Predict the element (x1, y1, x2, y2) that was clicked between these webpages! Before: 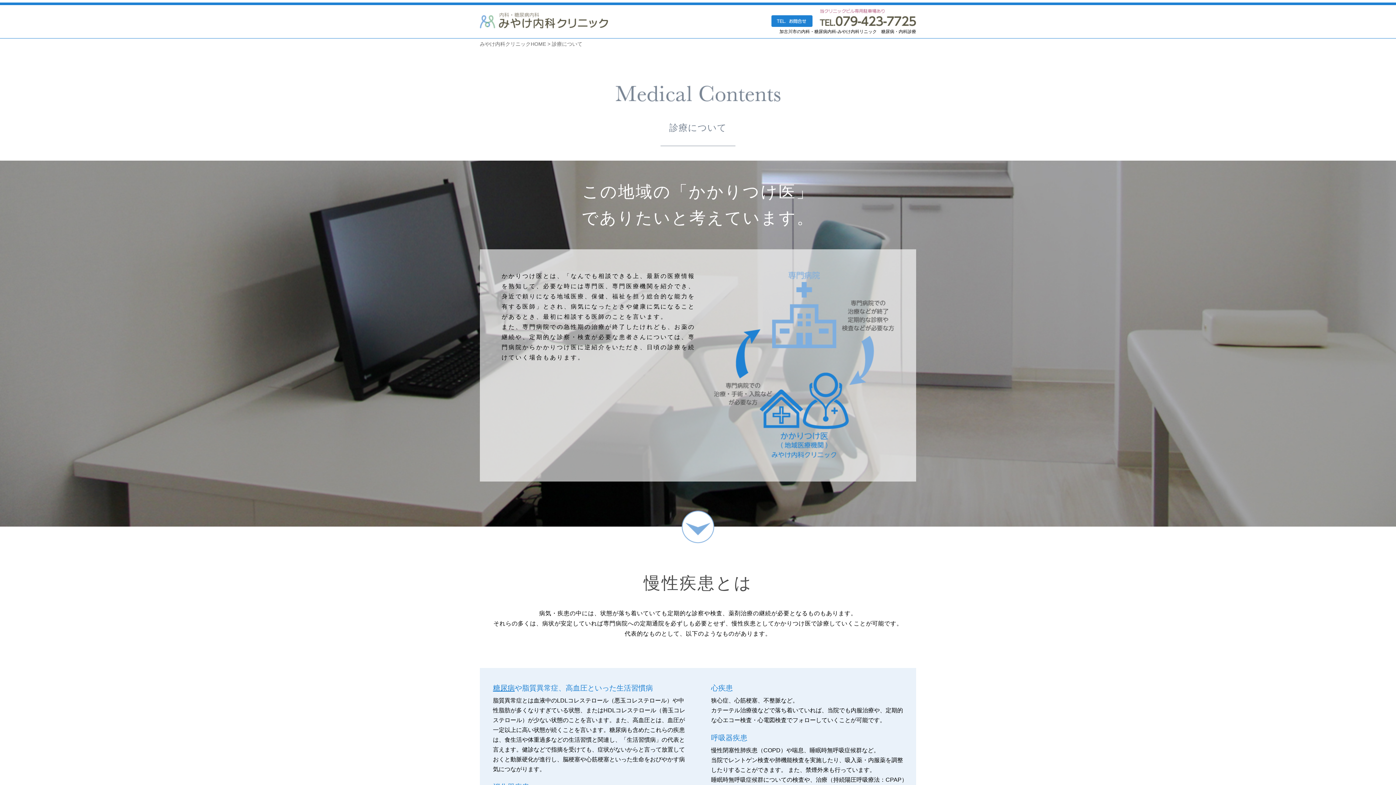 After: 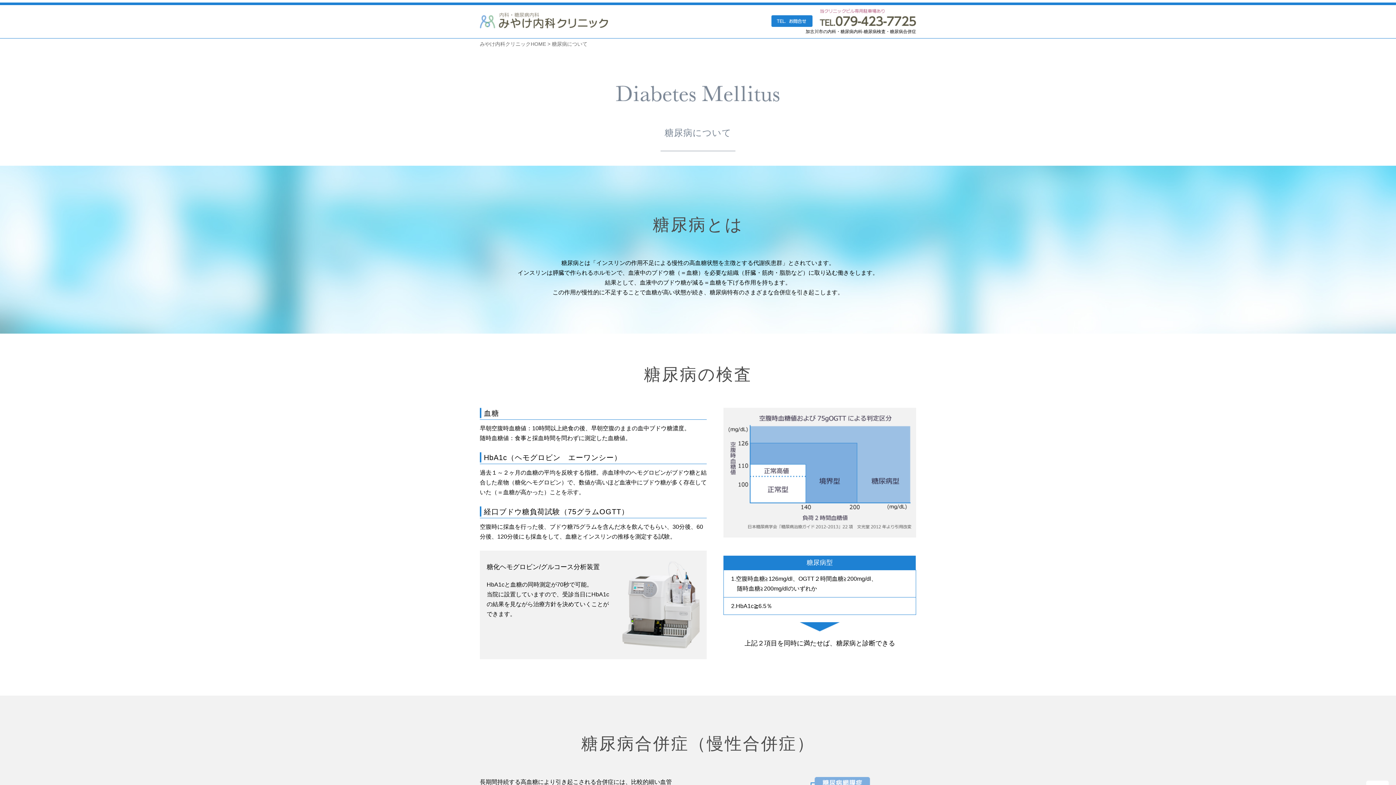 Action: label: 糖尿病 bbox: (493, 684, 514, 692)